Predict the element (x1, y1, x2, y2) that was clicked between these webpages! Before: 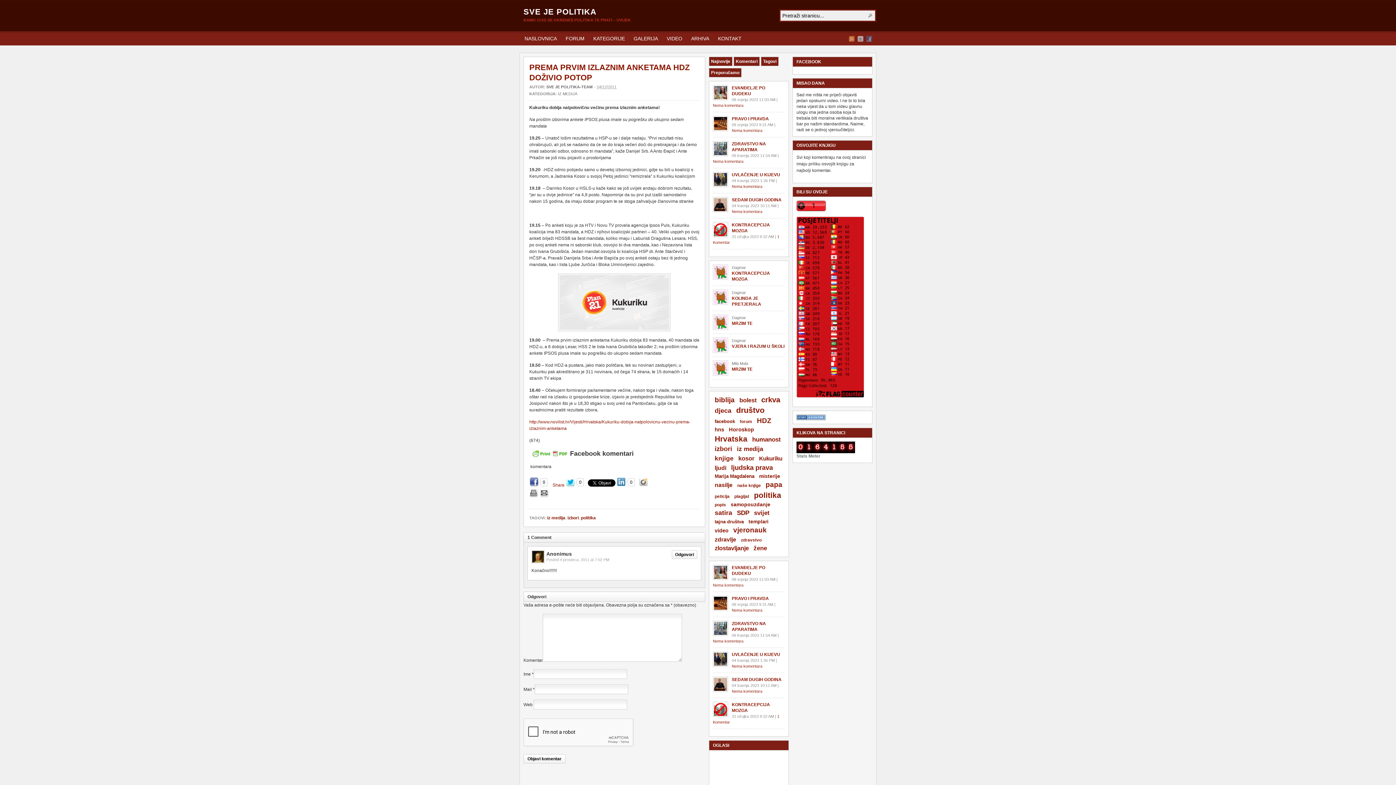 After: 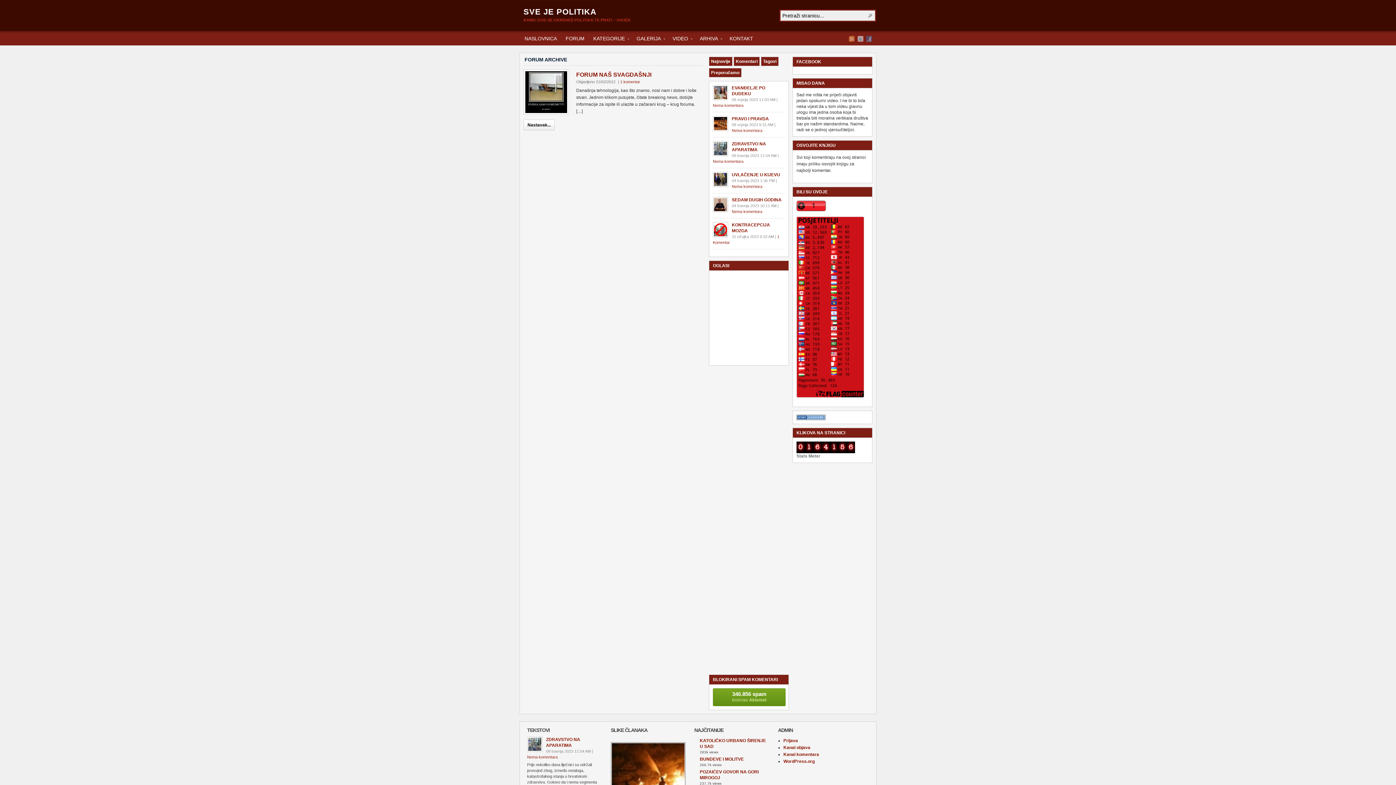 Action: bbox: (738, 419, 754, 425) label: forum (1 stavka)